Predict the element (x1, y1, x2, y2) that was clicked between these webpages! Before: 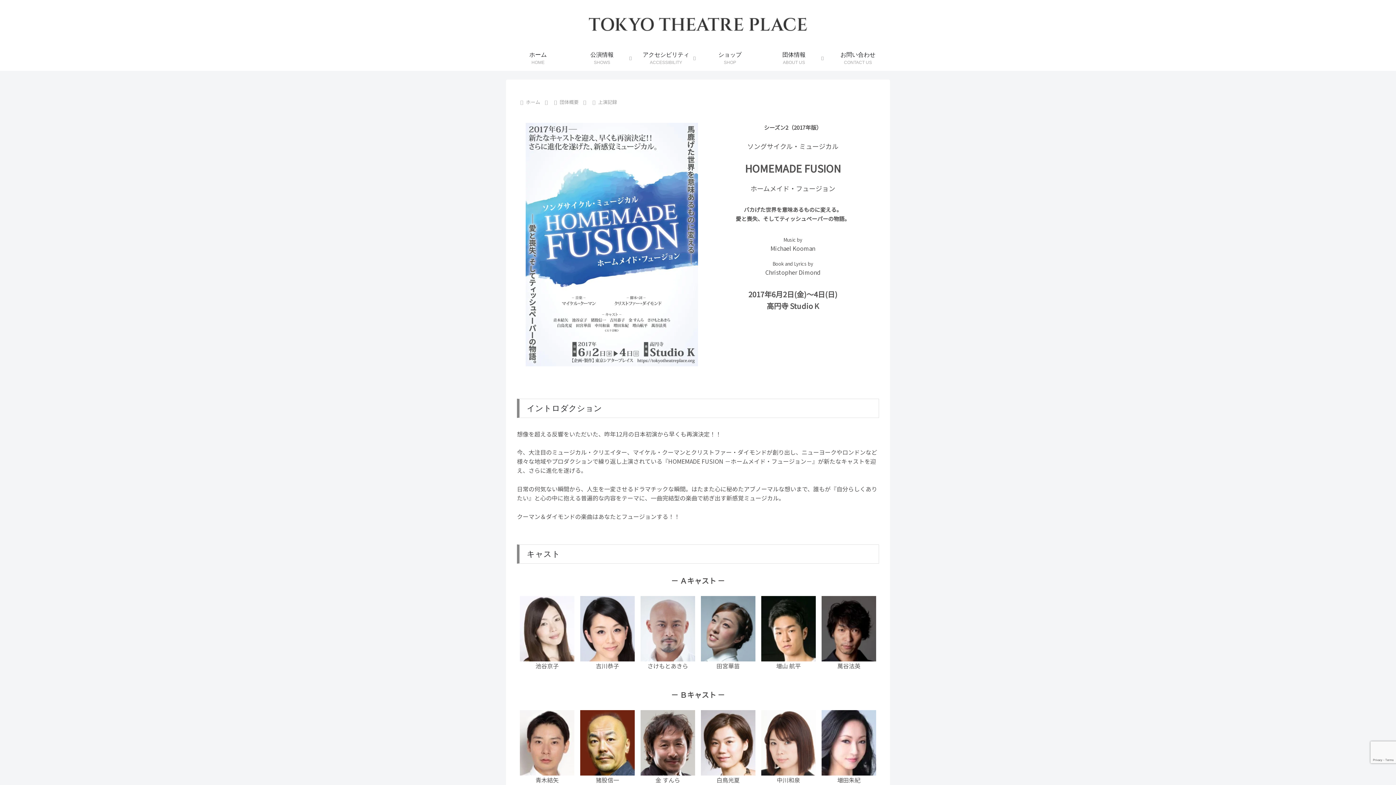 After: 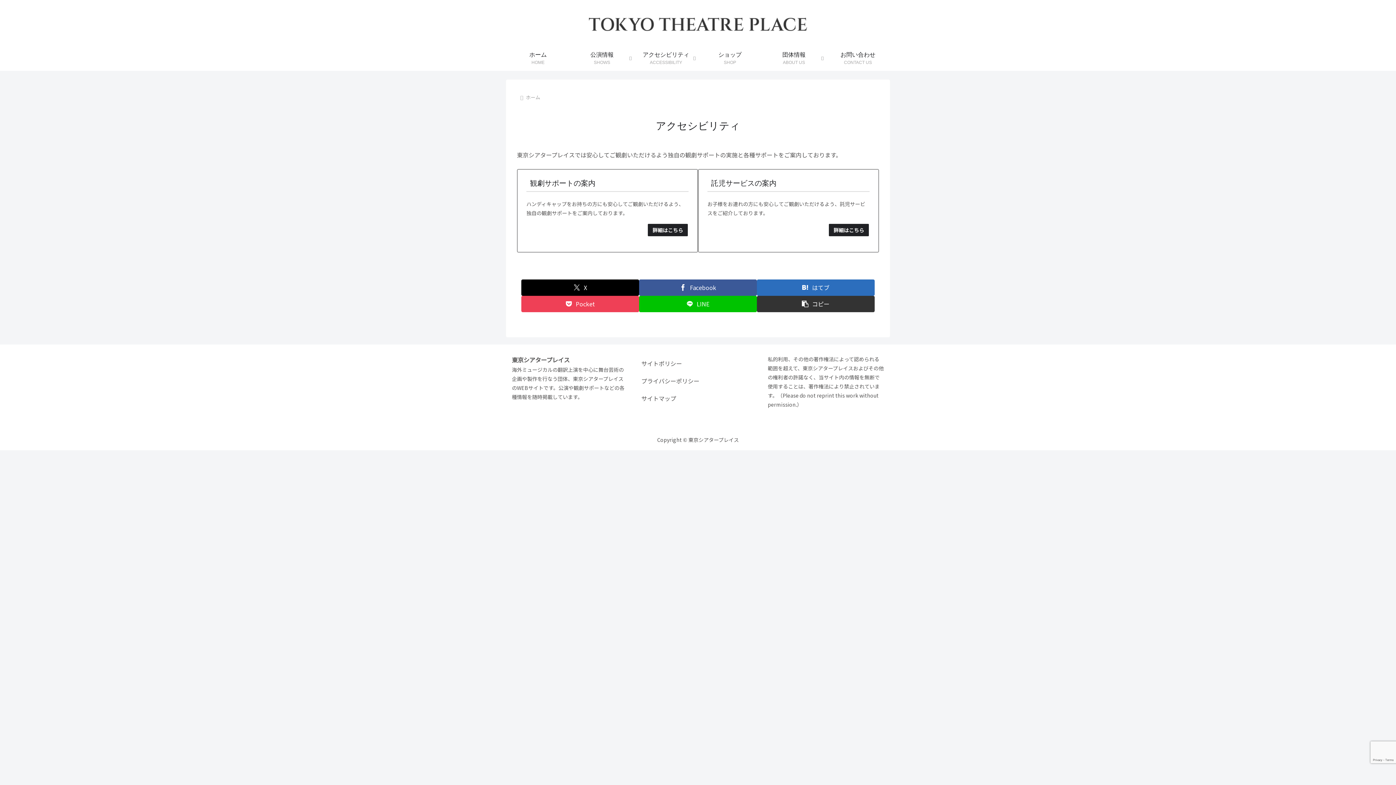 Action: bbox: (634, 45, 698, 70) label: アクセシビリティ
ACCESSIBILITY